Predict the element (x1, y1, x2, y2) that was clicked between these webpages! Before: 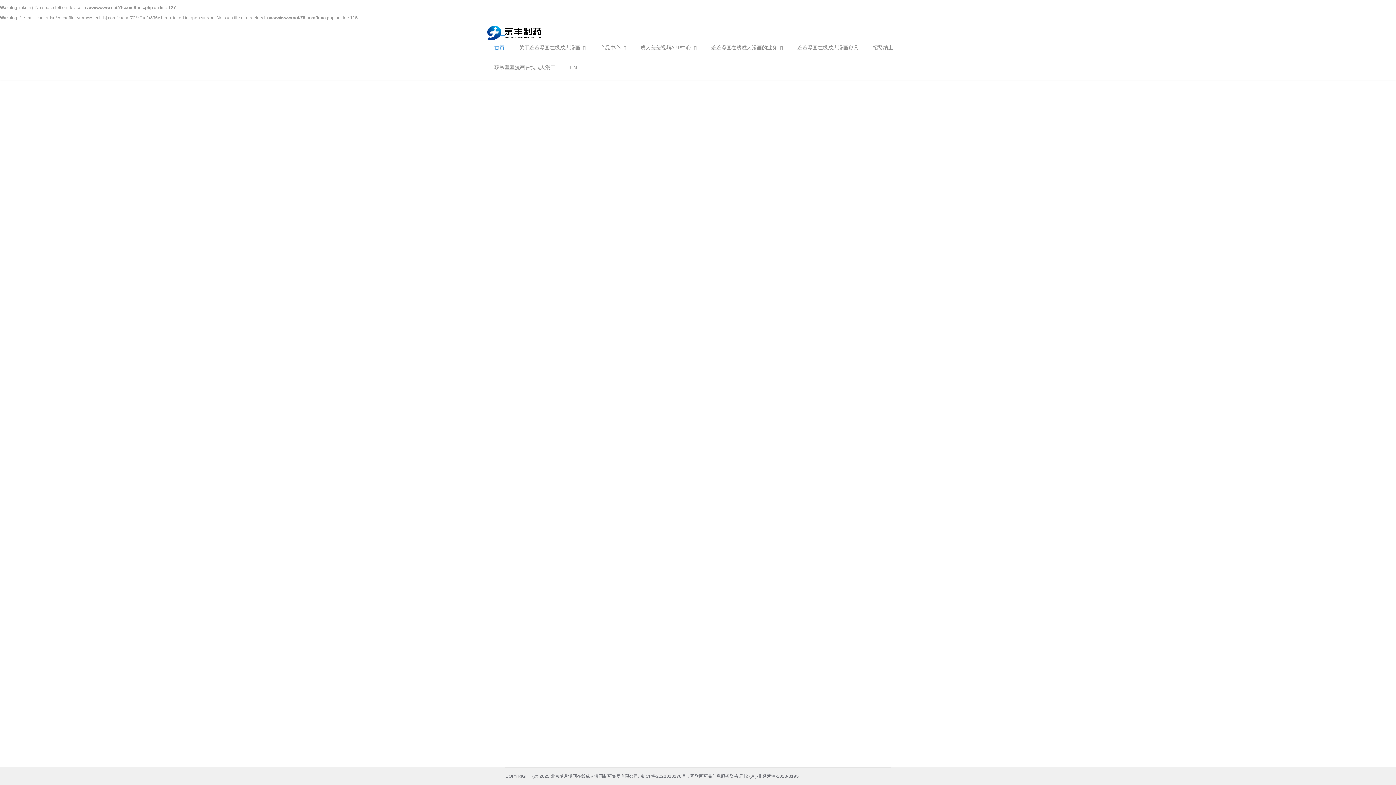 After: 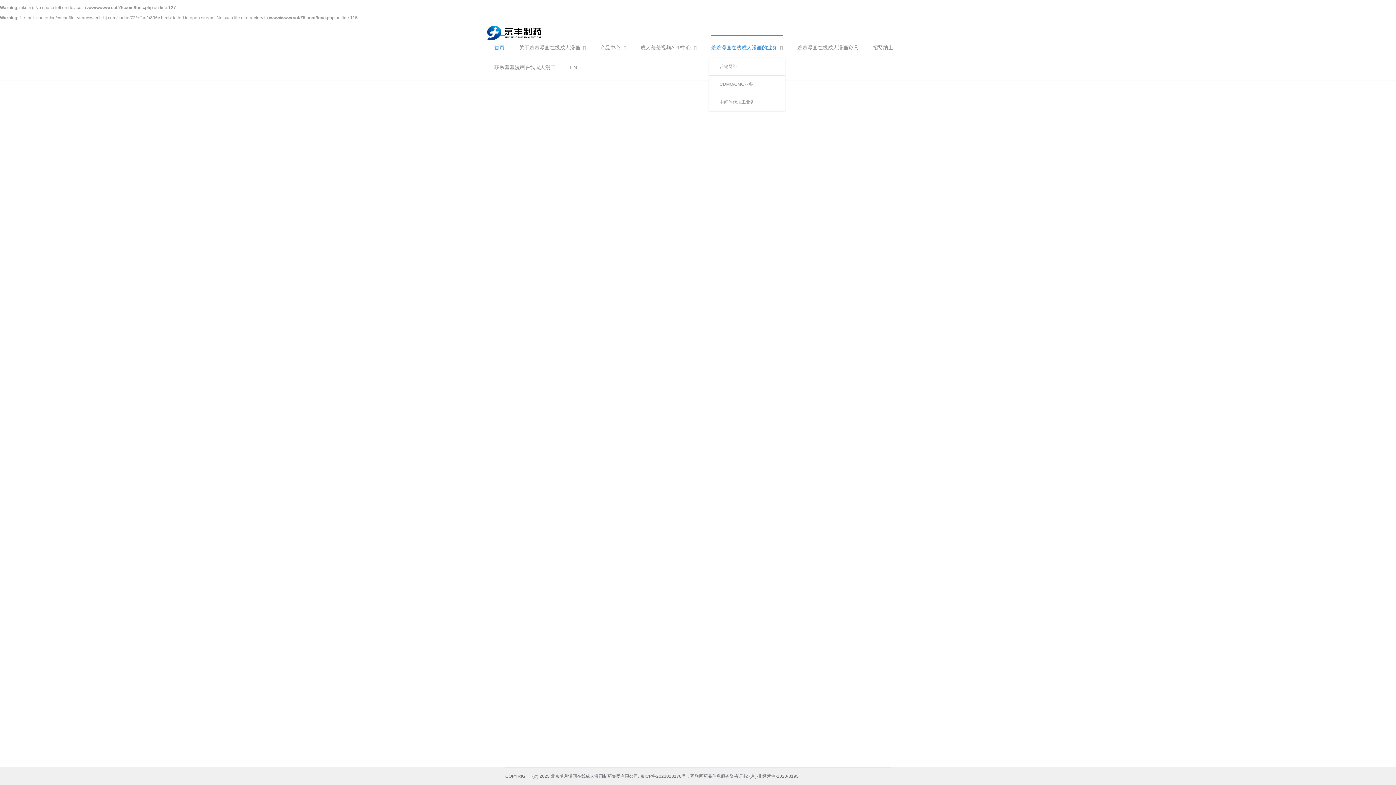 Action: bbox: (711, 44, 782, 50) label: 羞羞漫画在线成人漫画的业务